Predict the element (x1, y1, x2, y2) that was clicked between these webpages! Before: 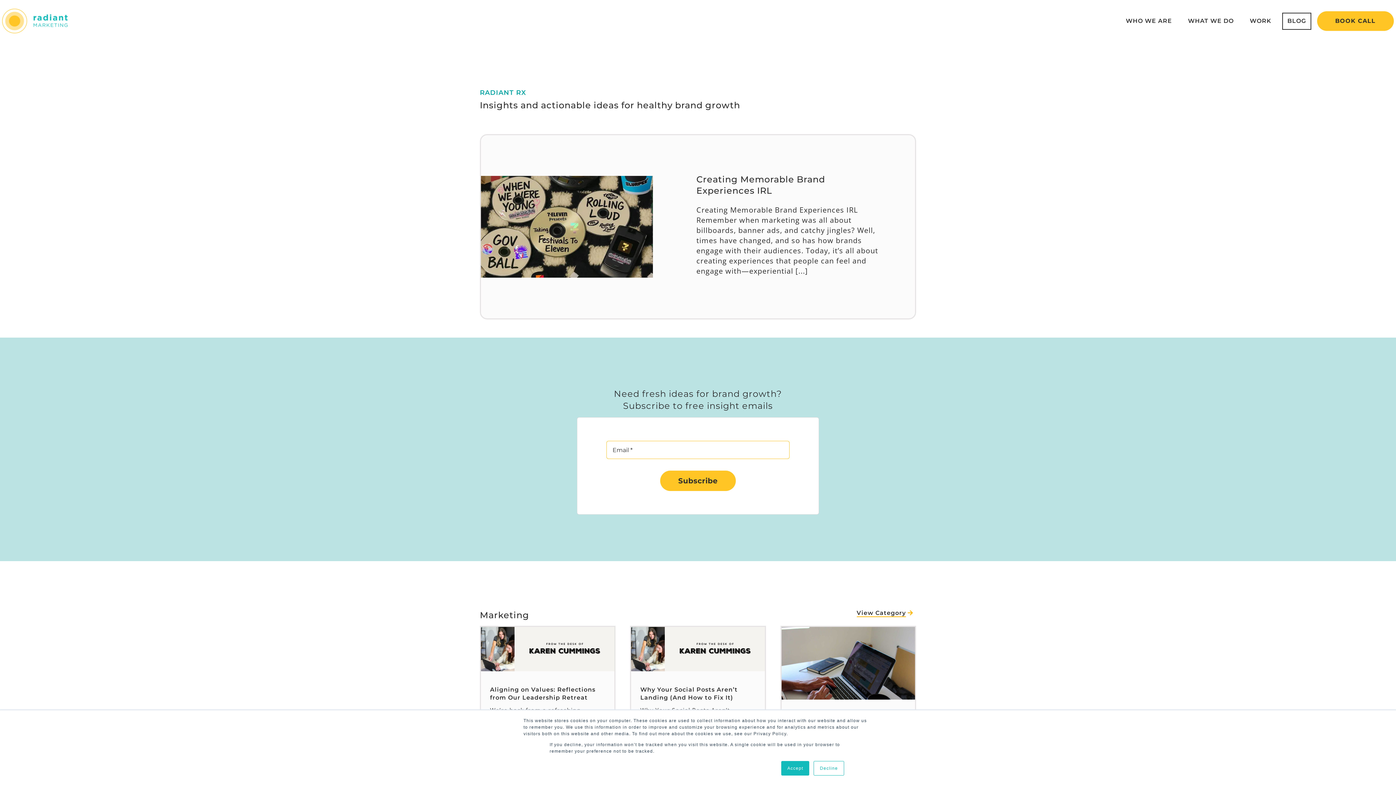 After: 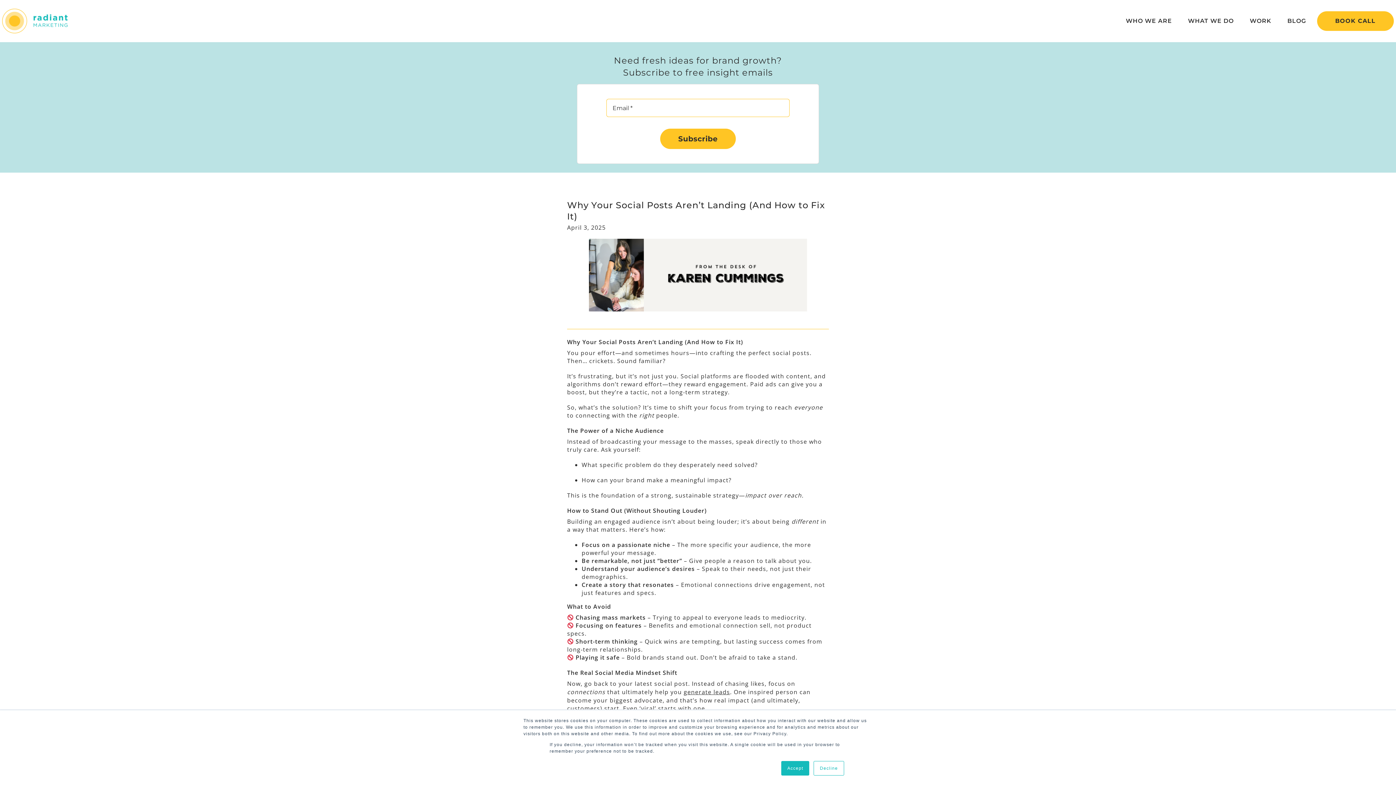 Action: bbox: (630, 626, 766, 750)